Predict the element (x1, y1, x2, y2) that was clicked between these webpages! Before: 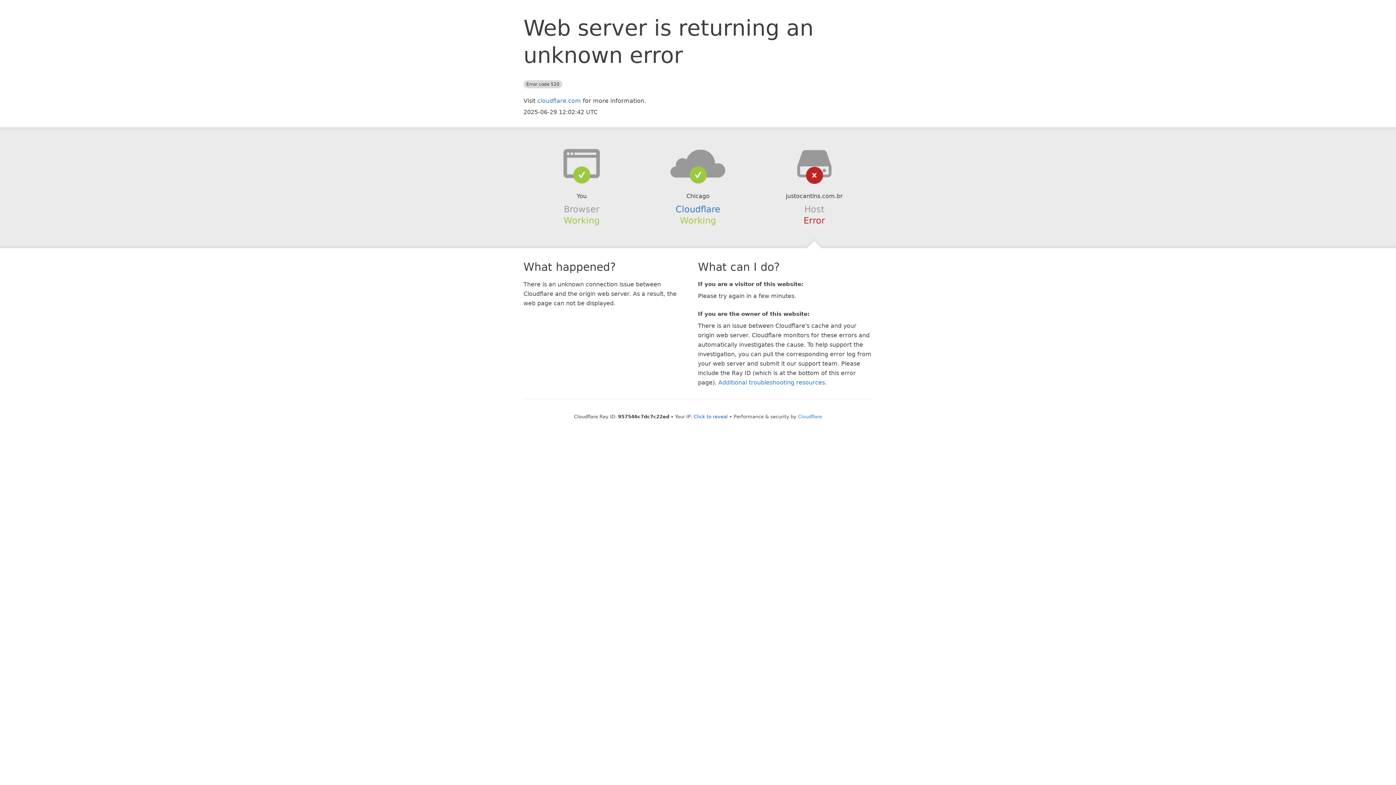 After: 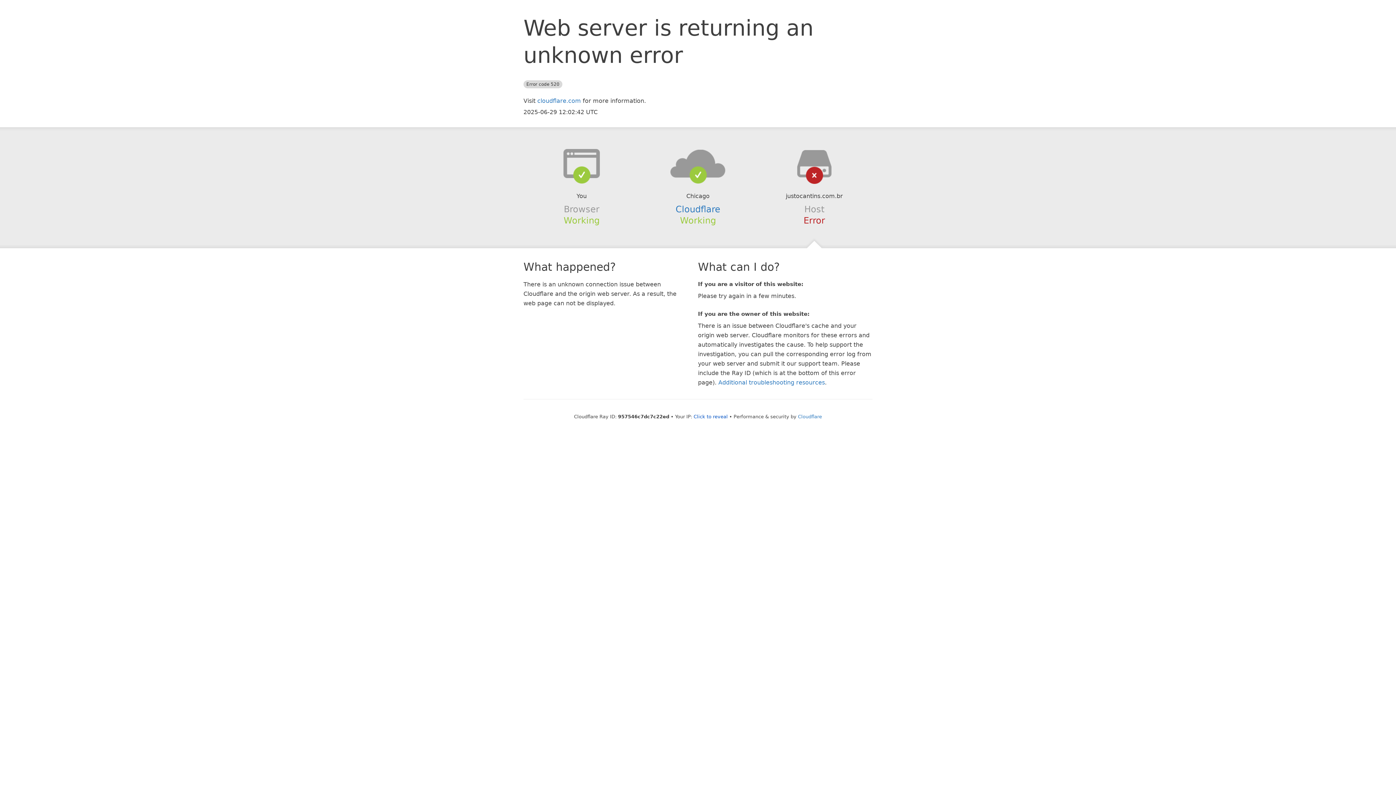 Action: bbox: (639, 148, 756, 178)